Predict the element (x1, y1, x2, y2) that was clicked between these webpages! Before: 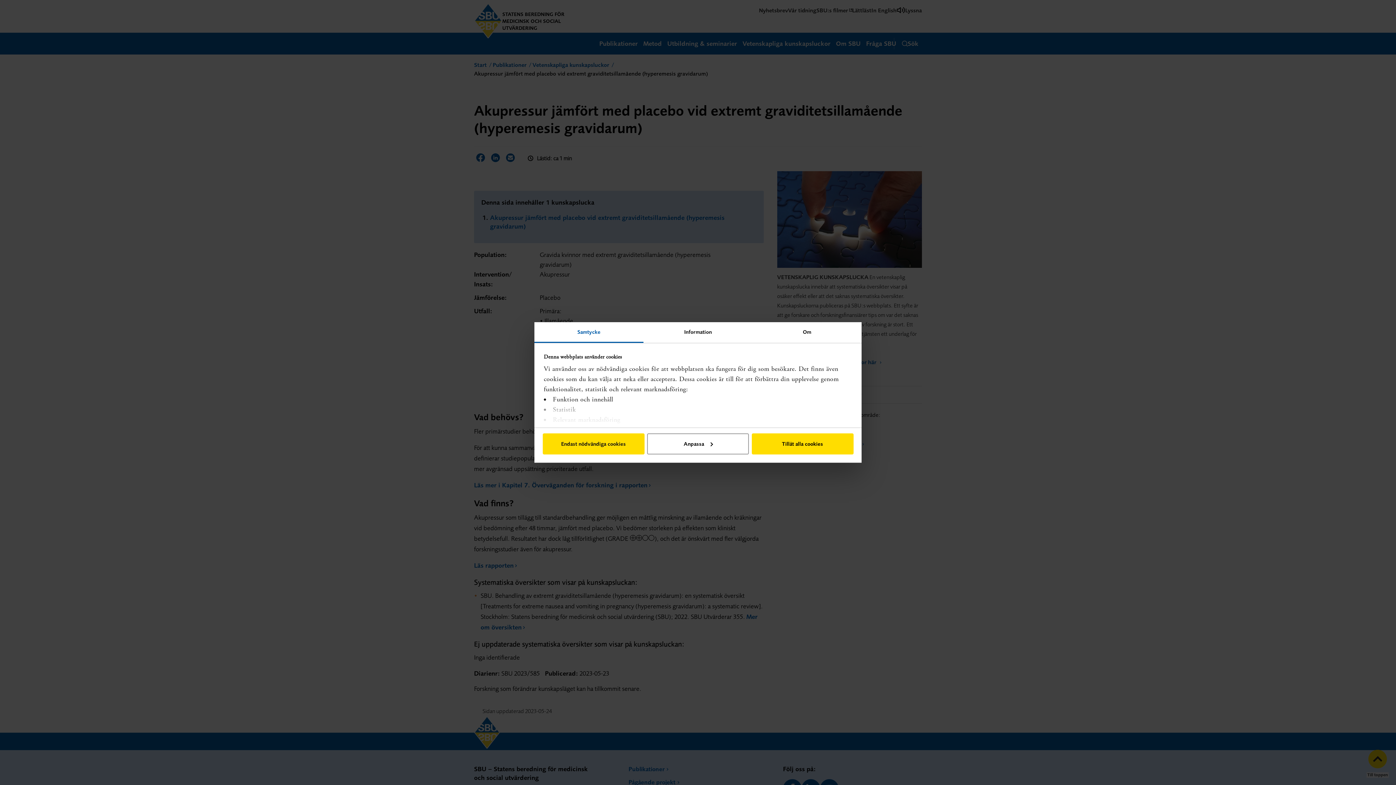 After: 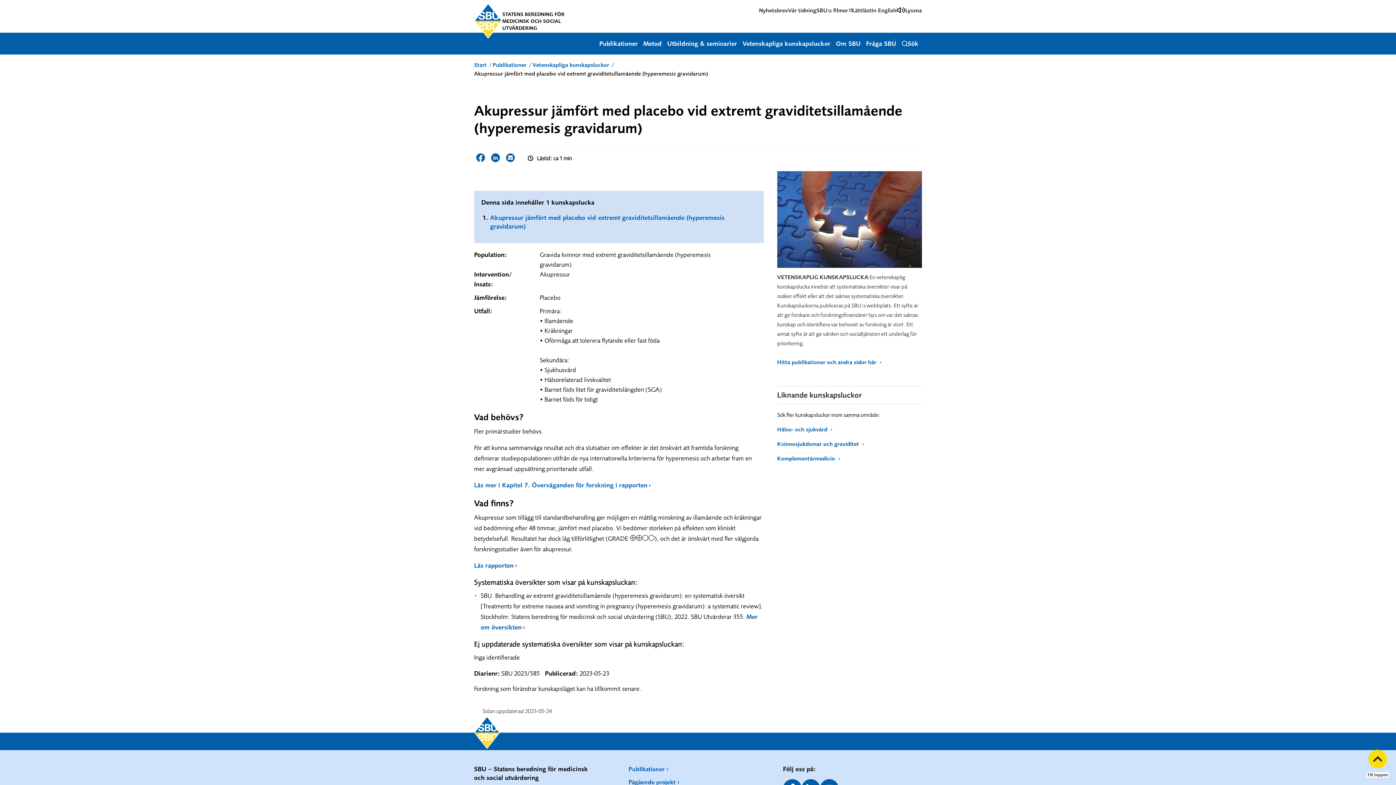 Action: label: Endast nödvändiga cookies bbox: (542, 433, 644, 454)